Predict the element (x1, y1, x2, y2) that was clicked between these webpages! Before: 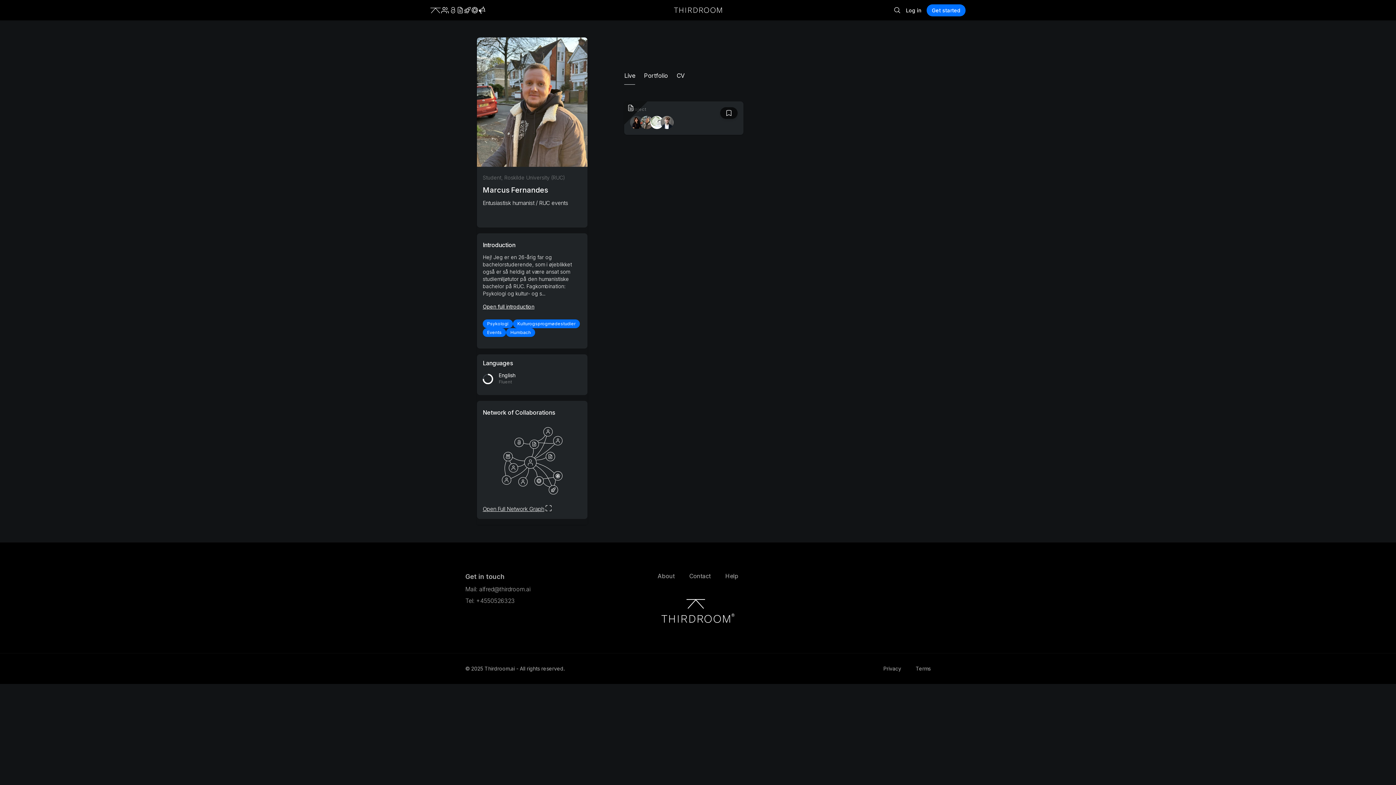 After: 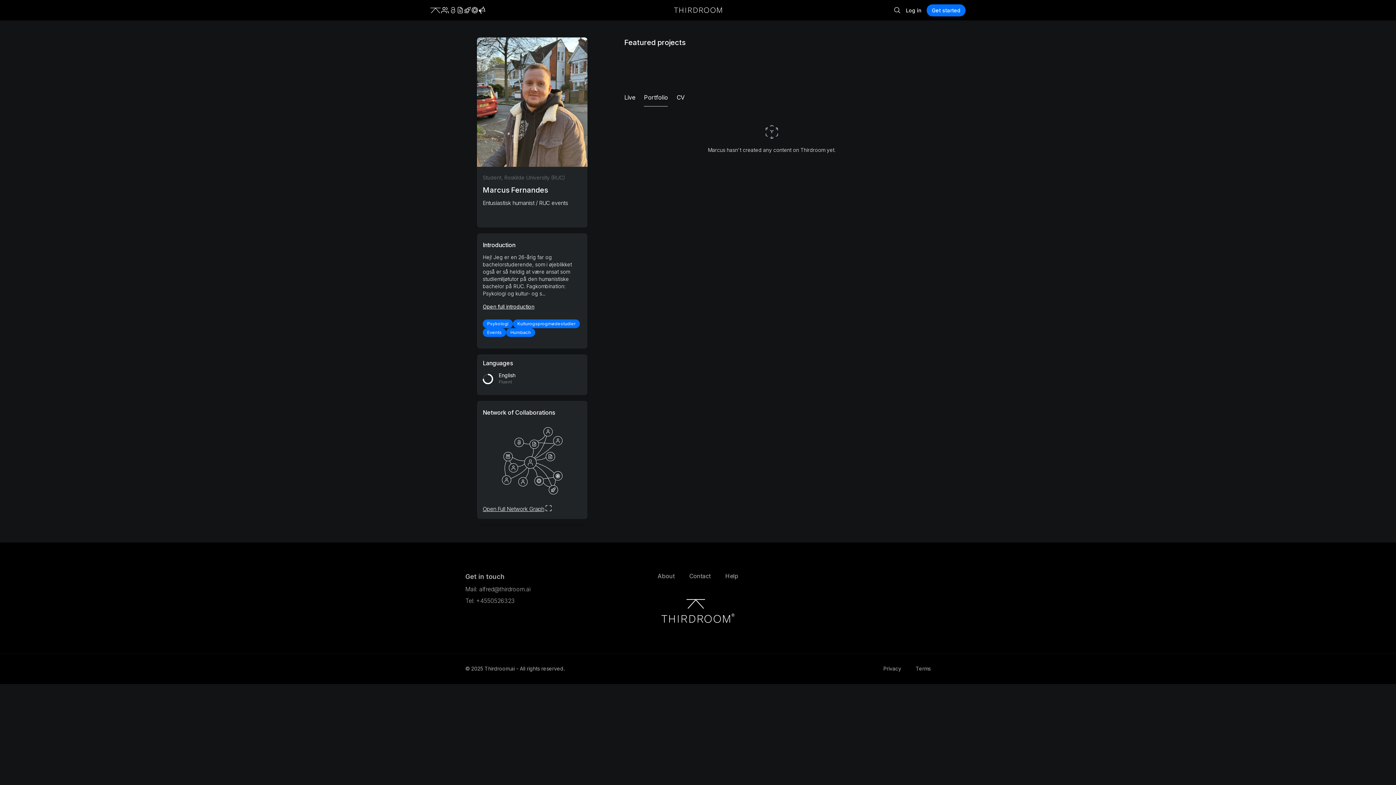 Action: label: Portfolio bbox: (644, 66, 668, 84)